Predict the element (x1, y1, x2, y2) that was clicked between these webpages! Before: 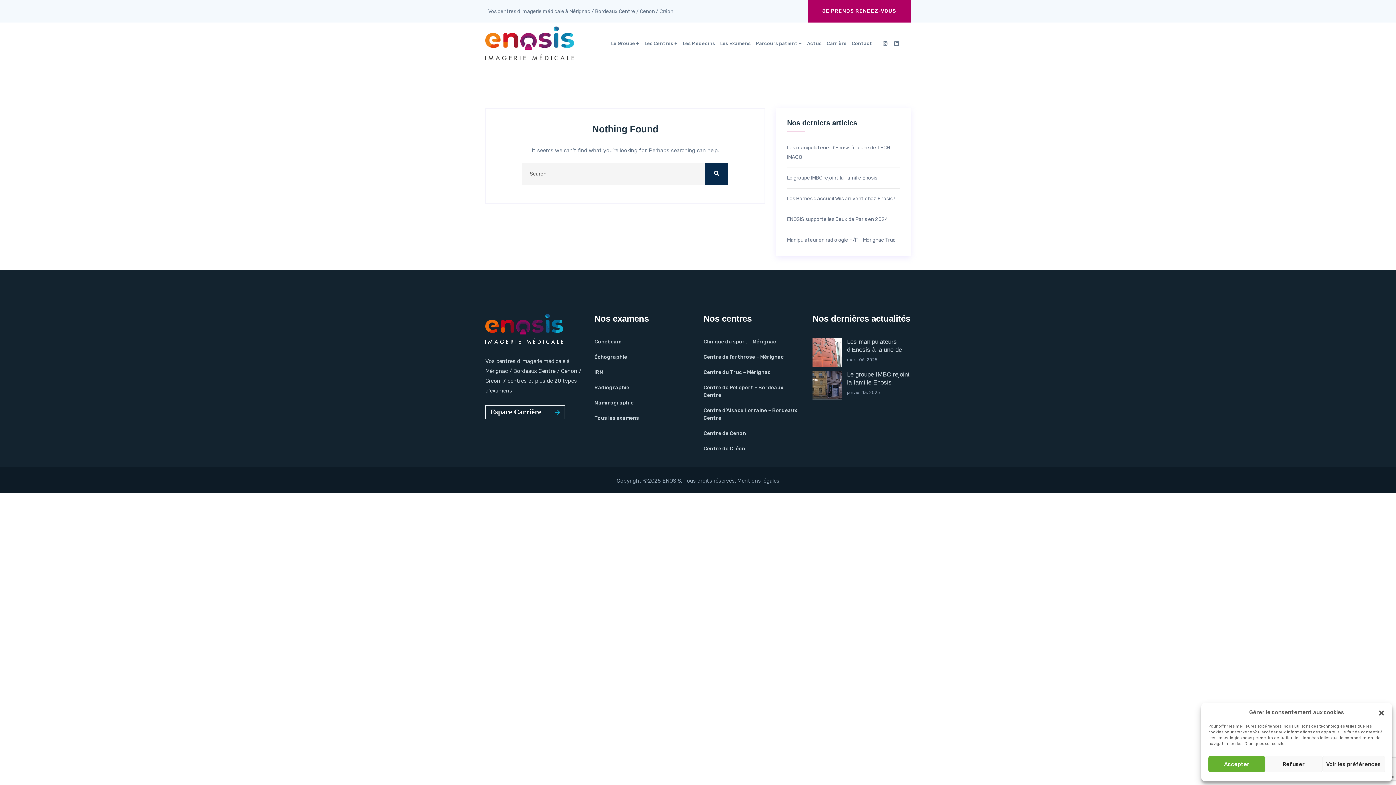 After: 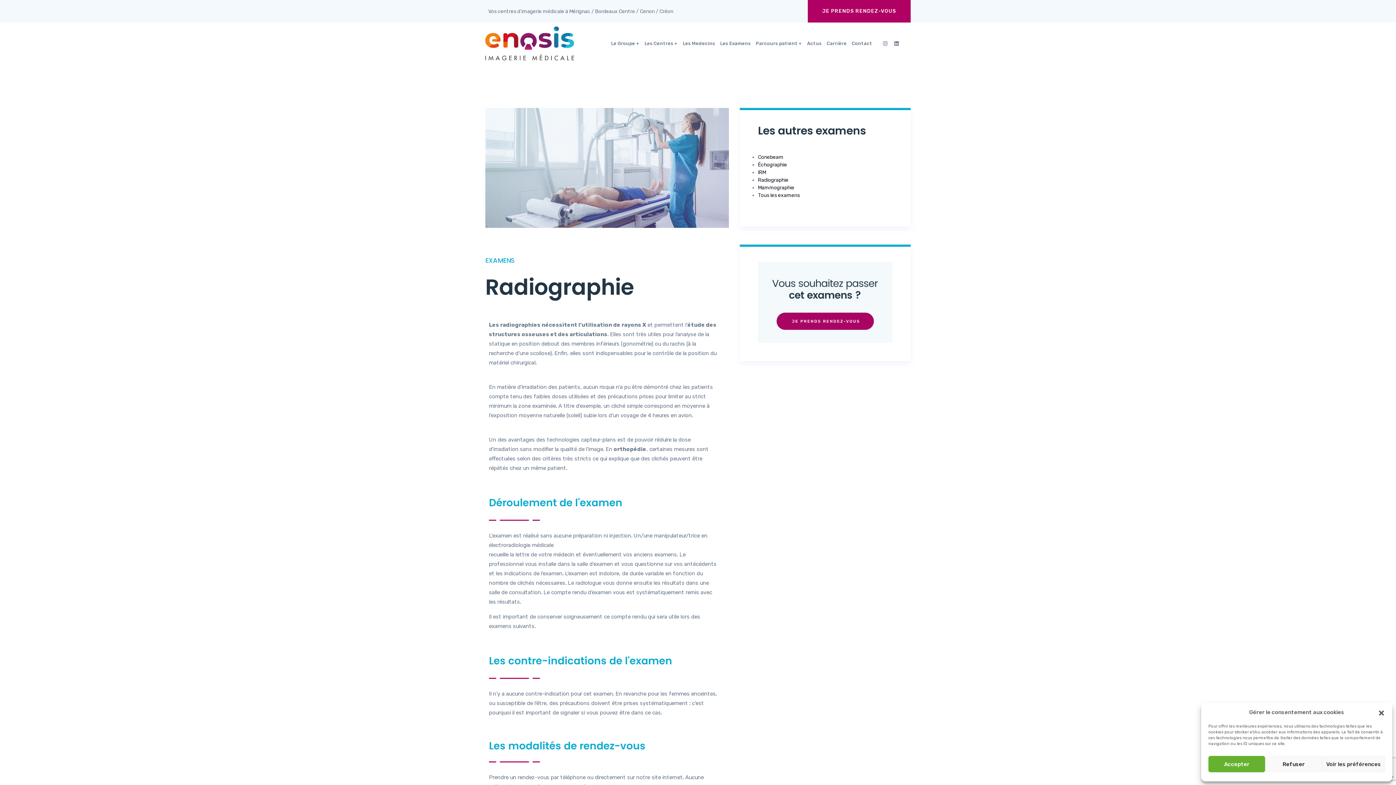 Action: bbox: (594, 384, 629, 390) label: Radiographie